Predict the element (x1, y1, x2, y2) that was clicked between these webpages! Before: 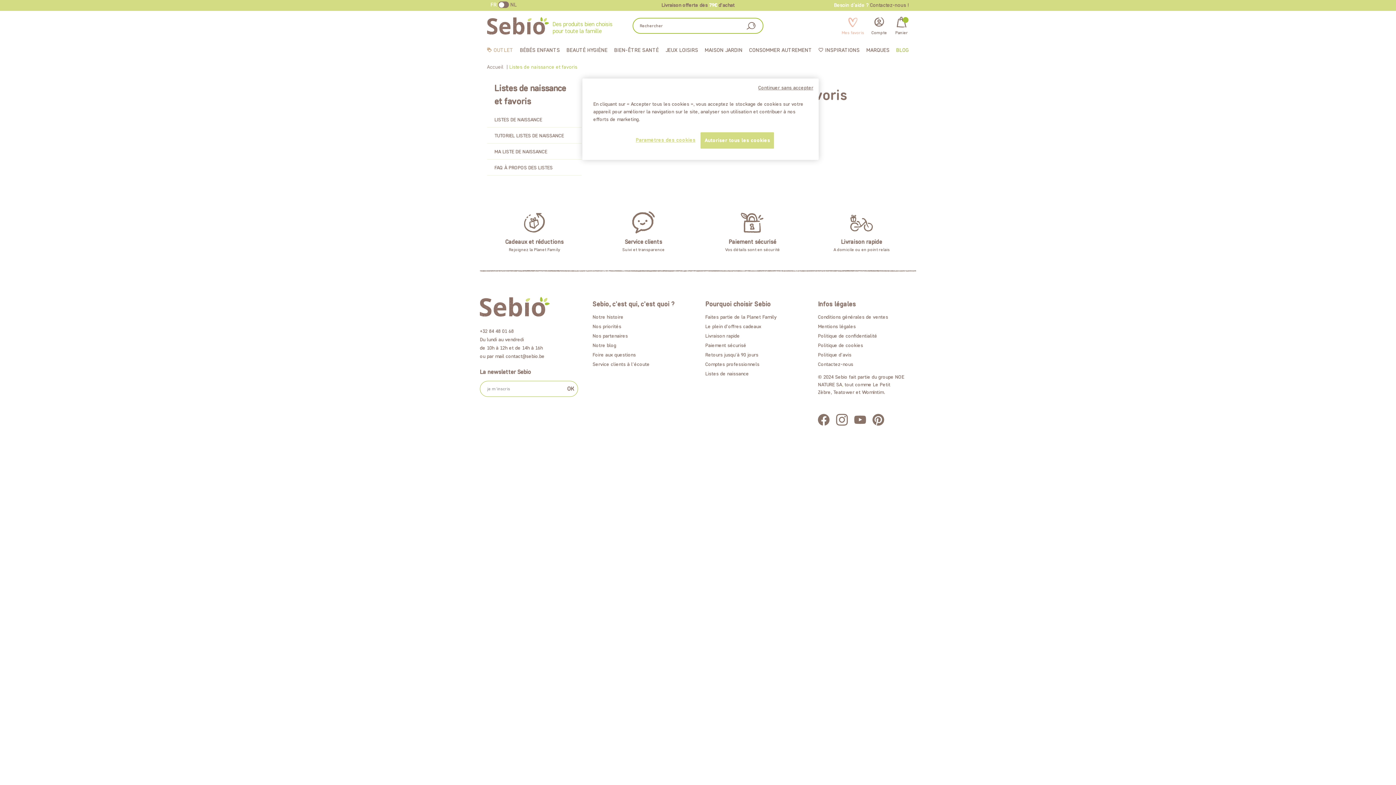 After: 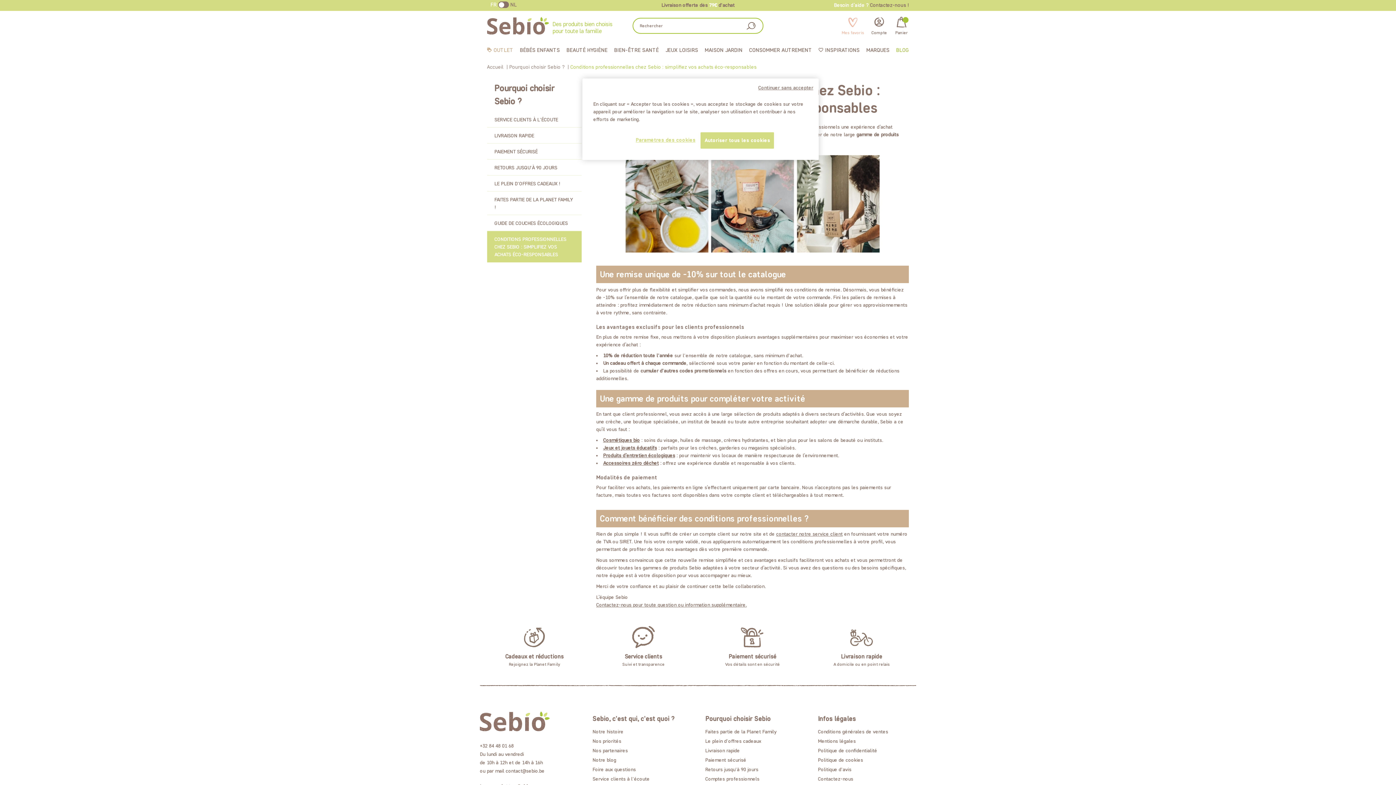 Action: bbox: (705, 361, 759, 367) label: Comptes professionnels